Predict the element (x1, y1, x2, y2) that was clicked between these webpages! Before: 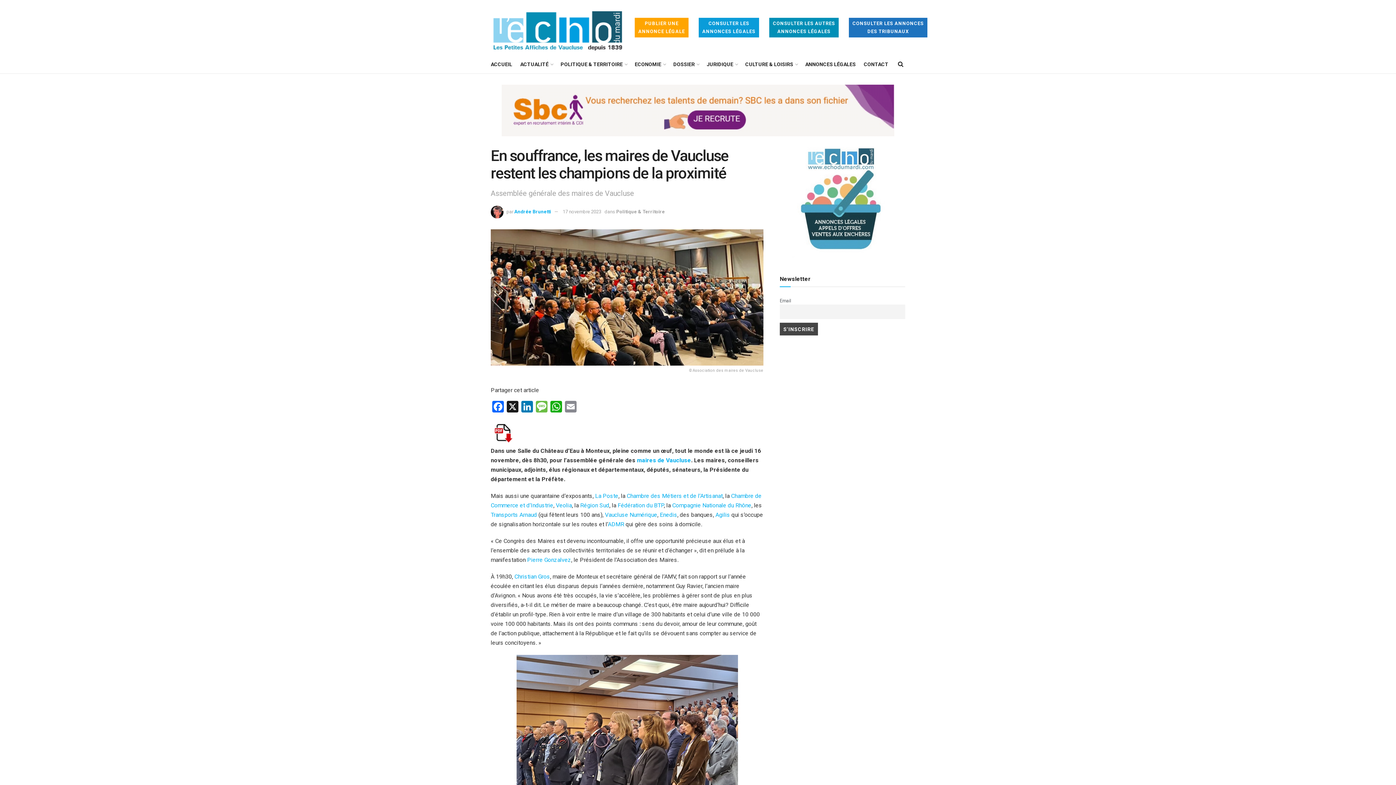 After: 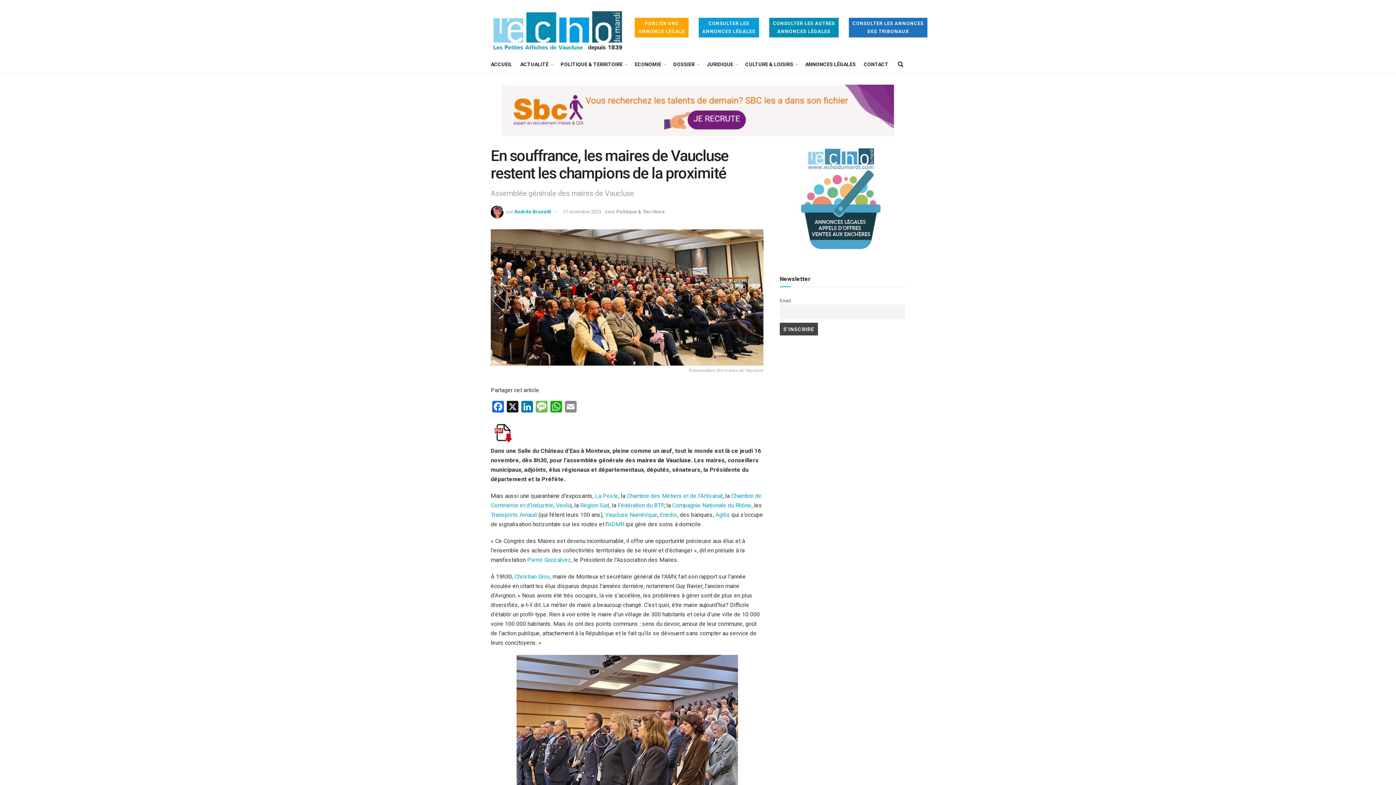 Action: label: maires de Vaucluse bbox: (637, 457, 691, 463)